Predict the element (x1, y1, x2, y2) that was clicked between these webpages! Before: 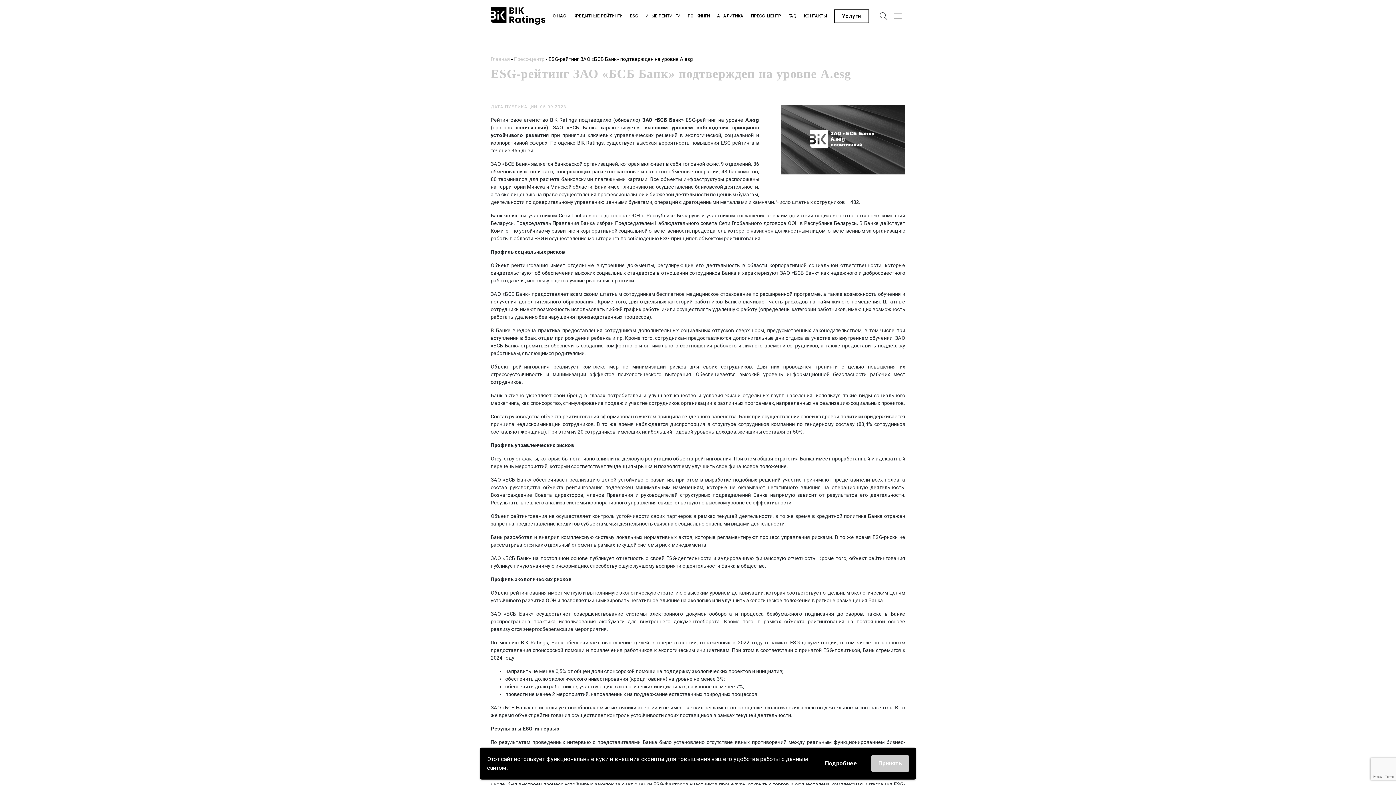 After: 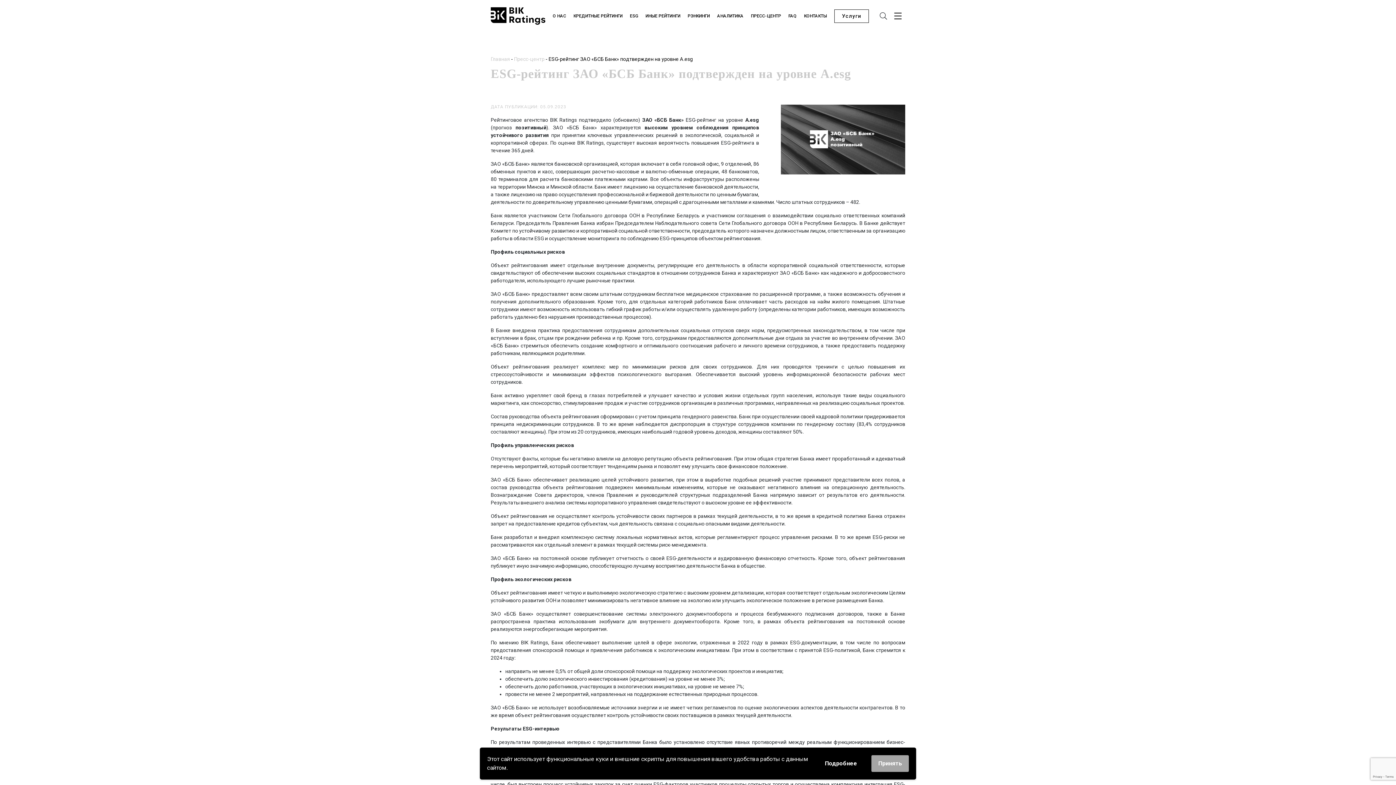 Action: label: Принять bbox: (871, 755, 909, 772)